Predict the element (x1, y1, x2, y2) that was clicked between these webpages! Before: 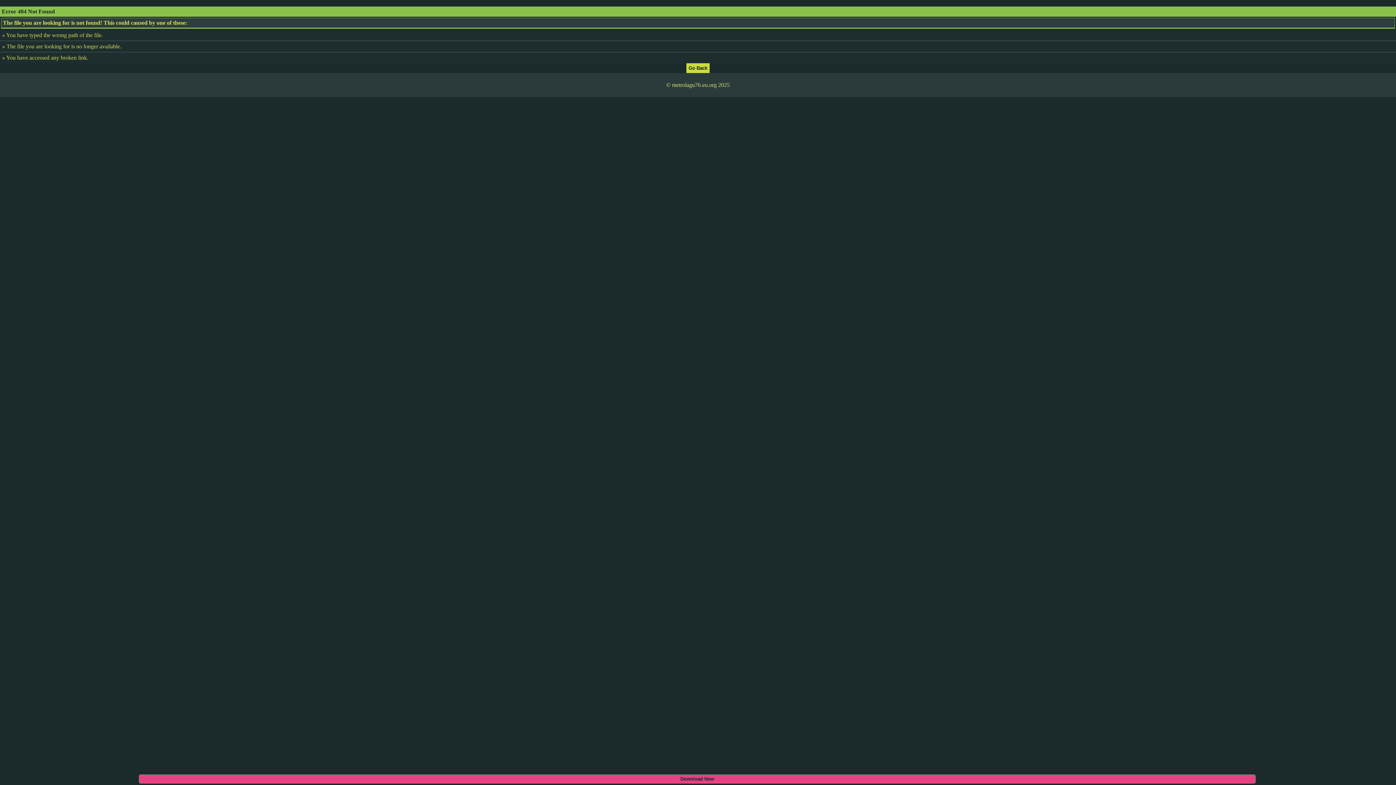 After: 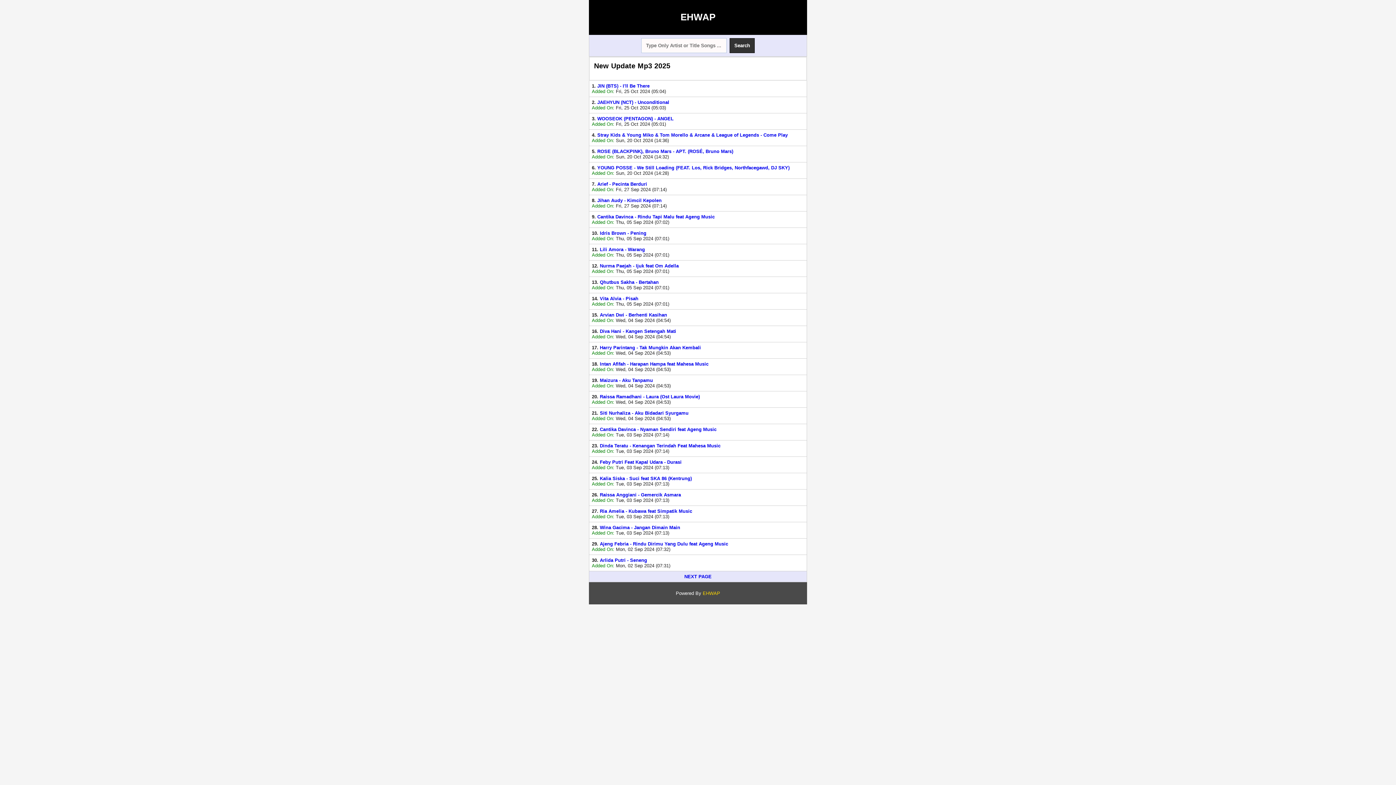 Action: bbox: (686, 64, 709, 70)